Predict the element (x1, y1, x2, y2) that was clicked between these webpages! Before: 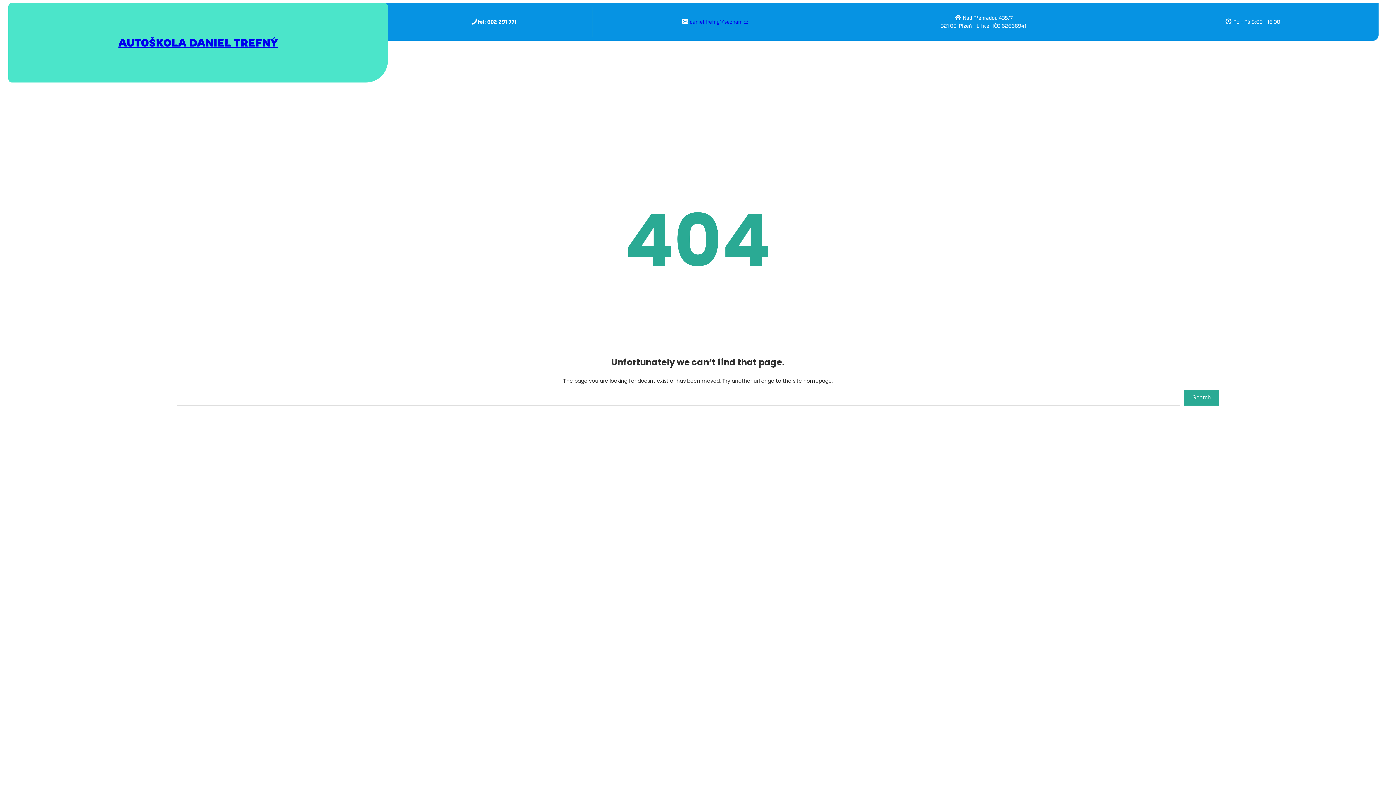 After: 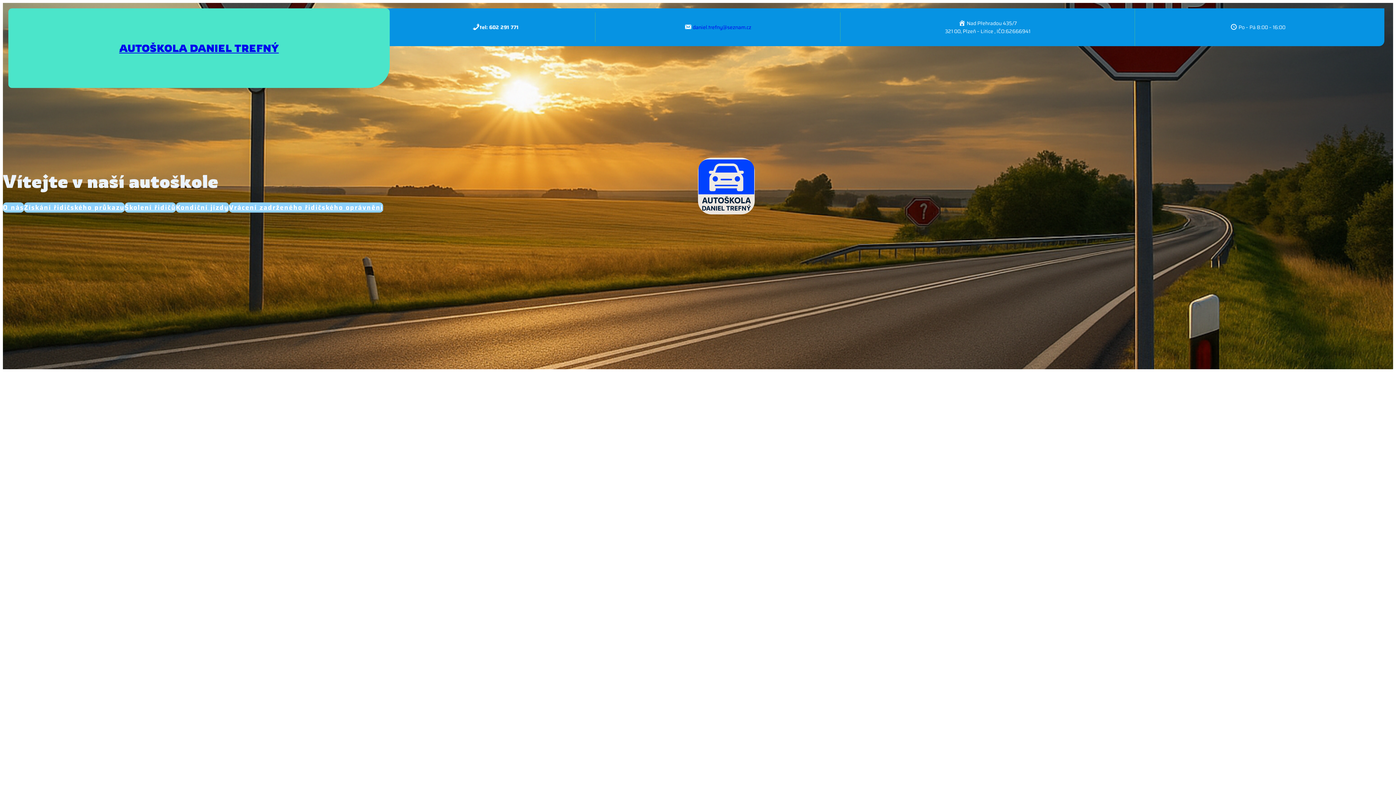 Action: label: AUTOŠKOLA DANIEL TREFNÝ bbox: (118, 36, 278, 49)